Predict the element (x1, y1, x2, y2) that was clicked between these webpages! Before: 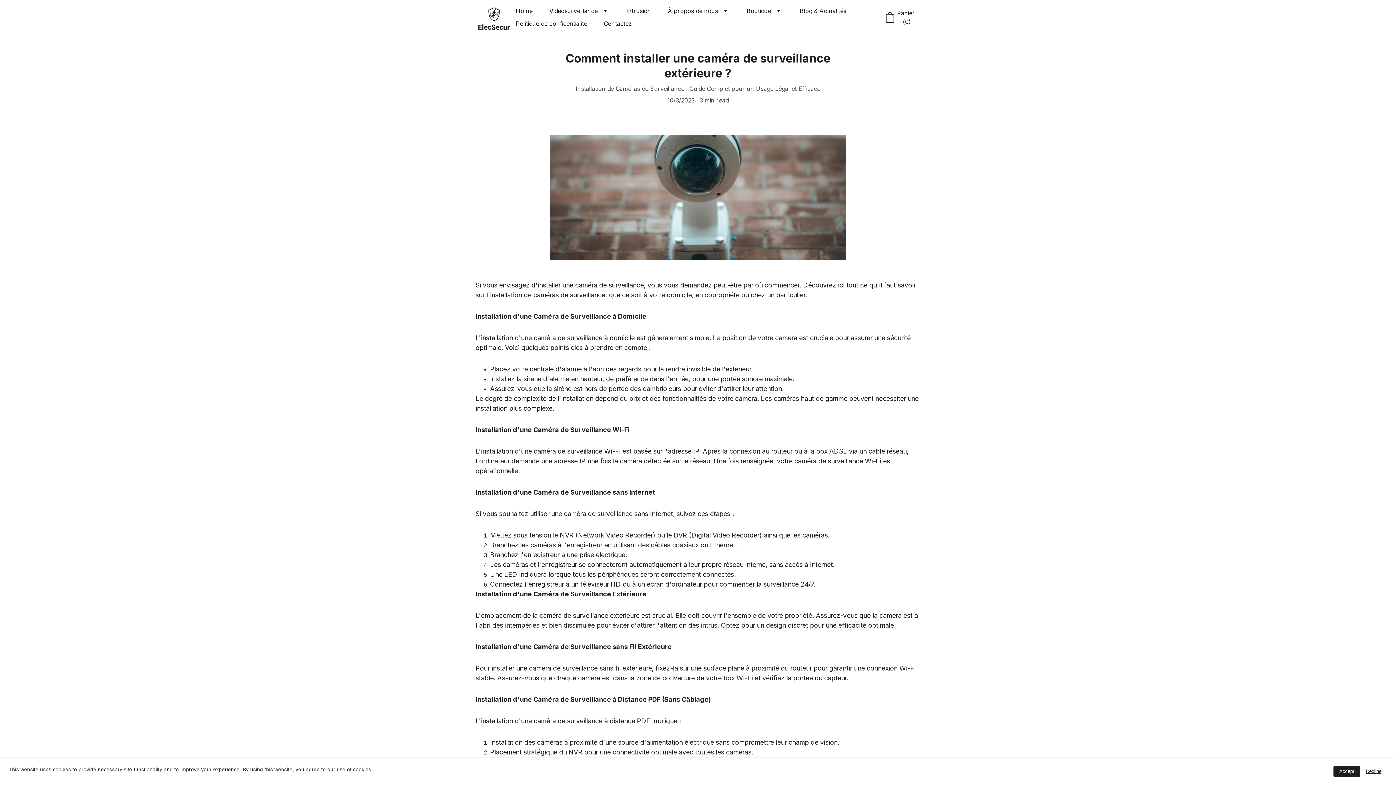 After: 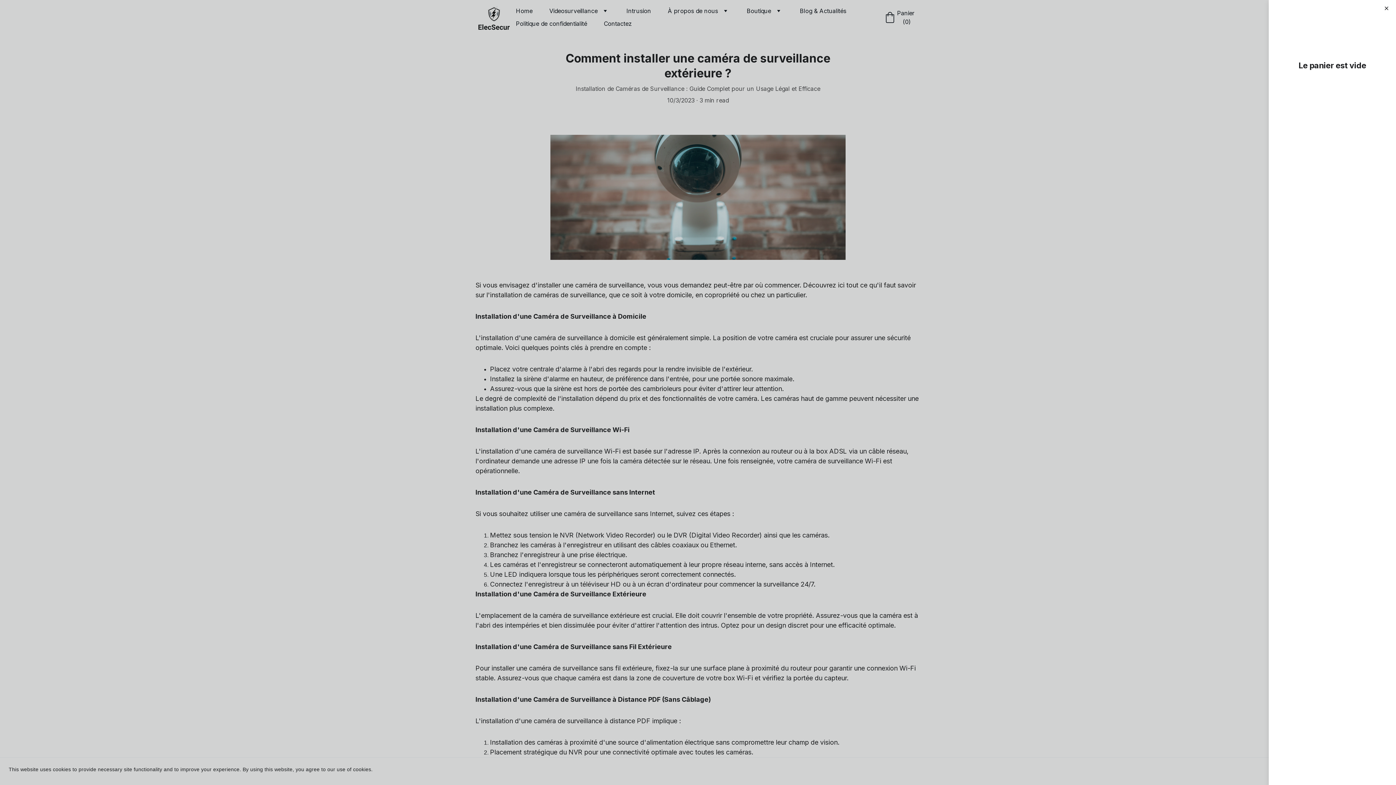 Action: label: Panier (0) bbox: (885, 8, 917, 26)